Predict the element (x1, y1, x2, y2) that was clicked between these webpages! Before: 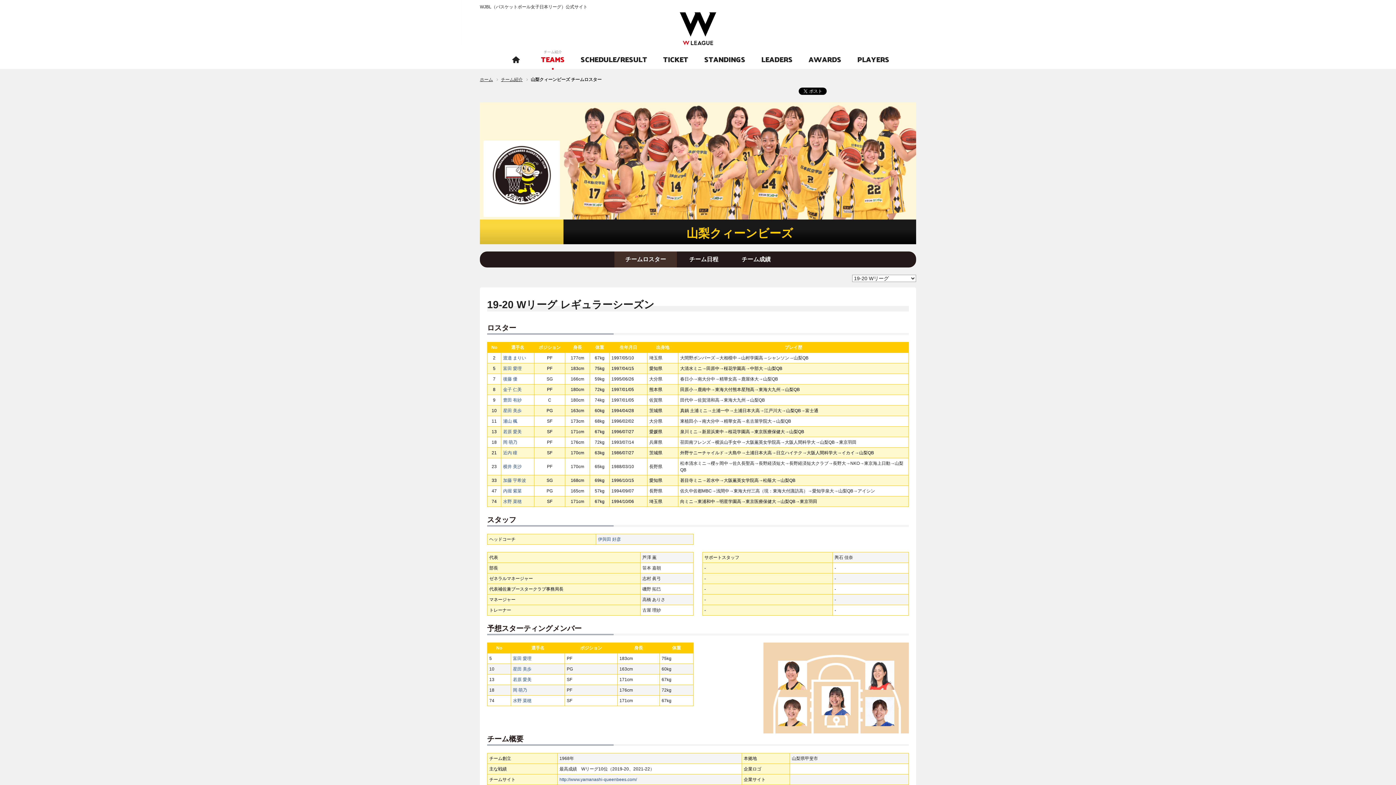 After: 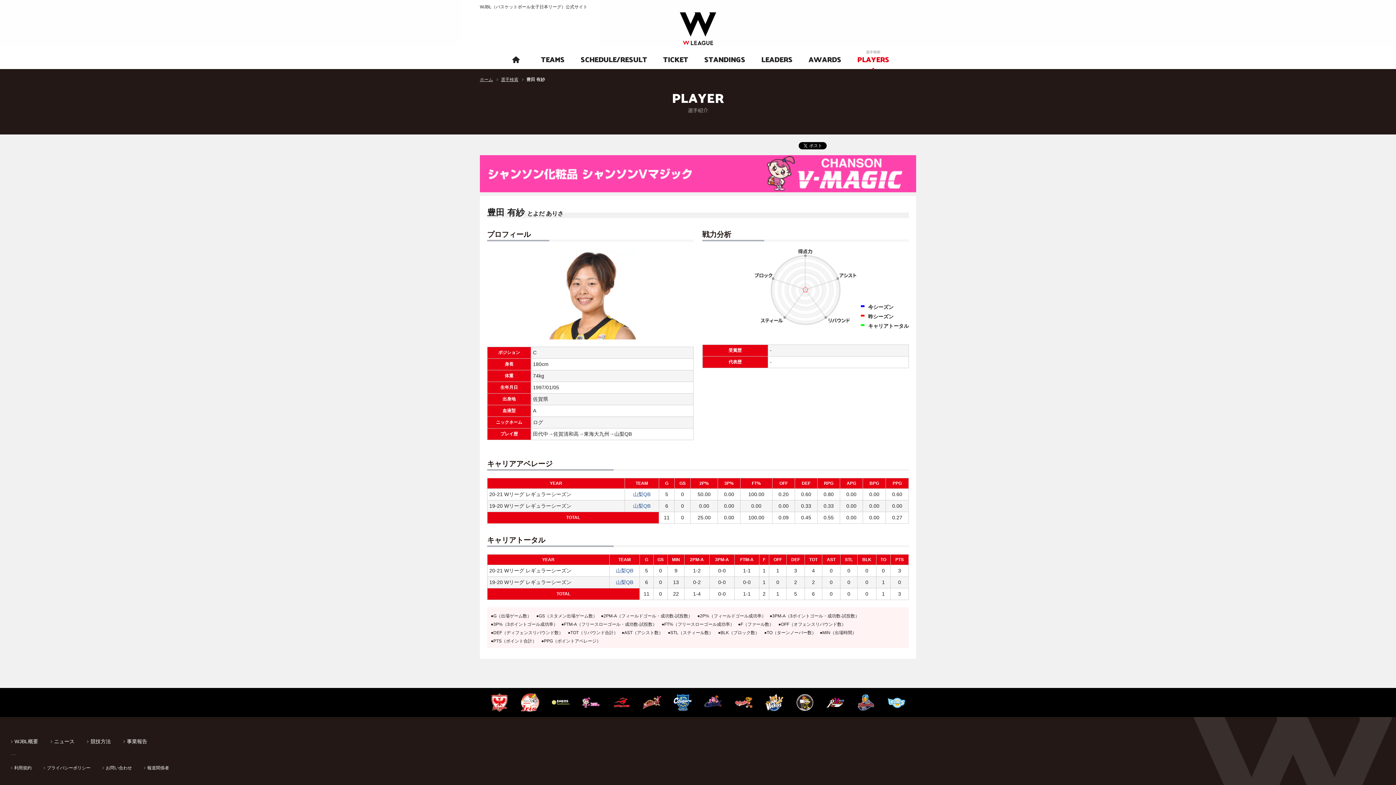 Action: bbox: (503, 397, 521, 402) label: 豊田 有紗